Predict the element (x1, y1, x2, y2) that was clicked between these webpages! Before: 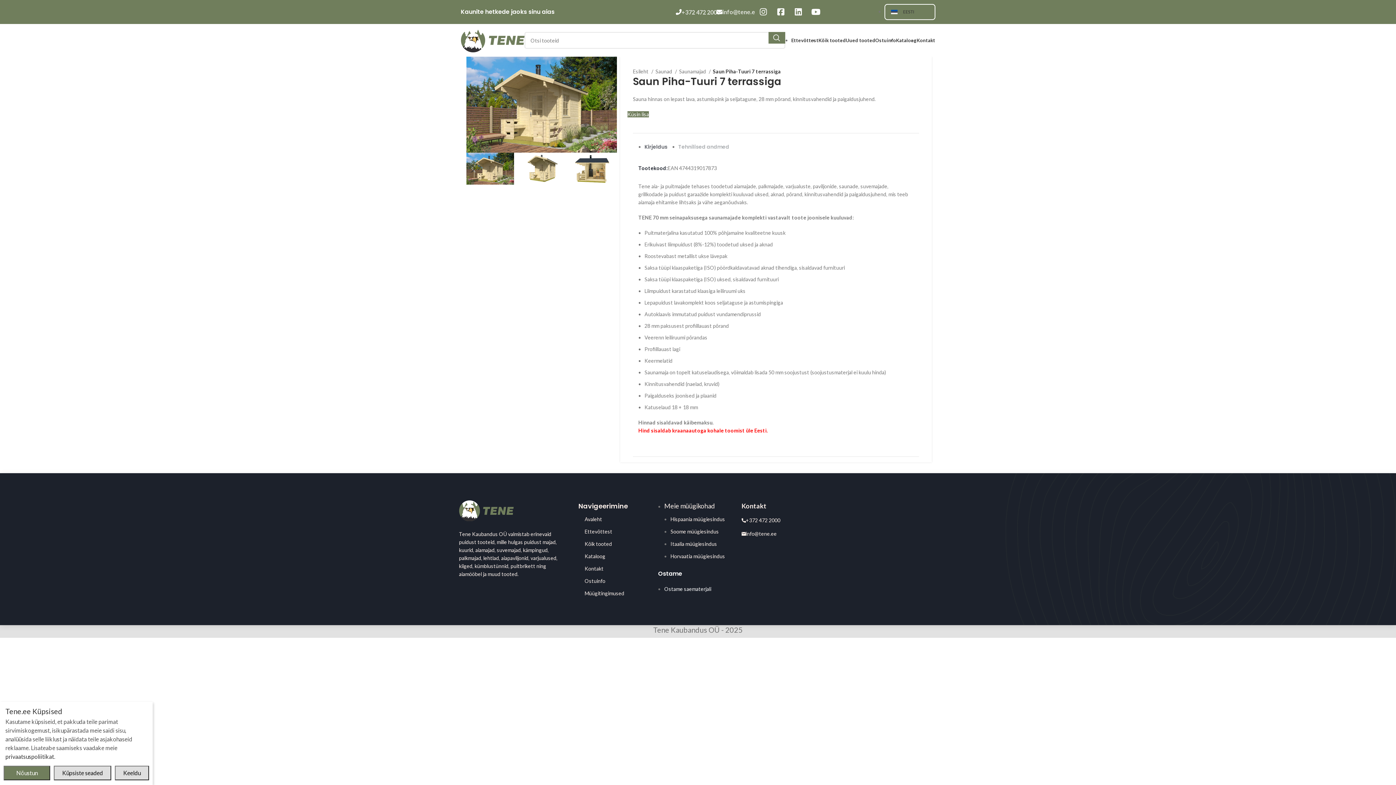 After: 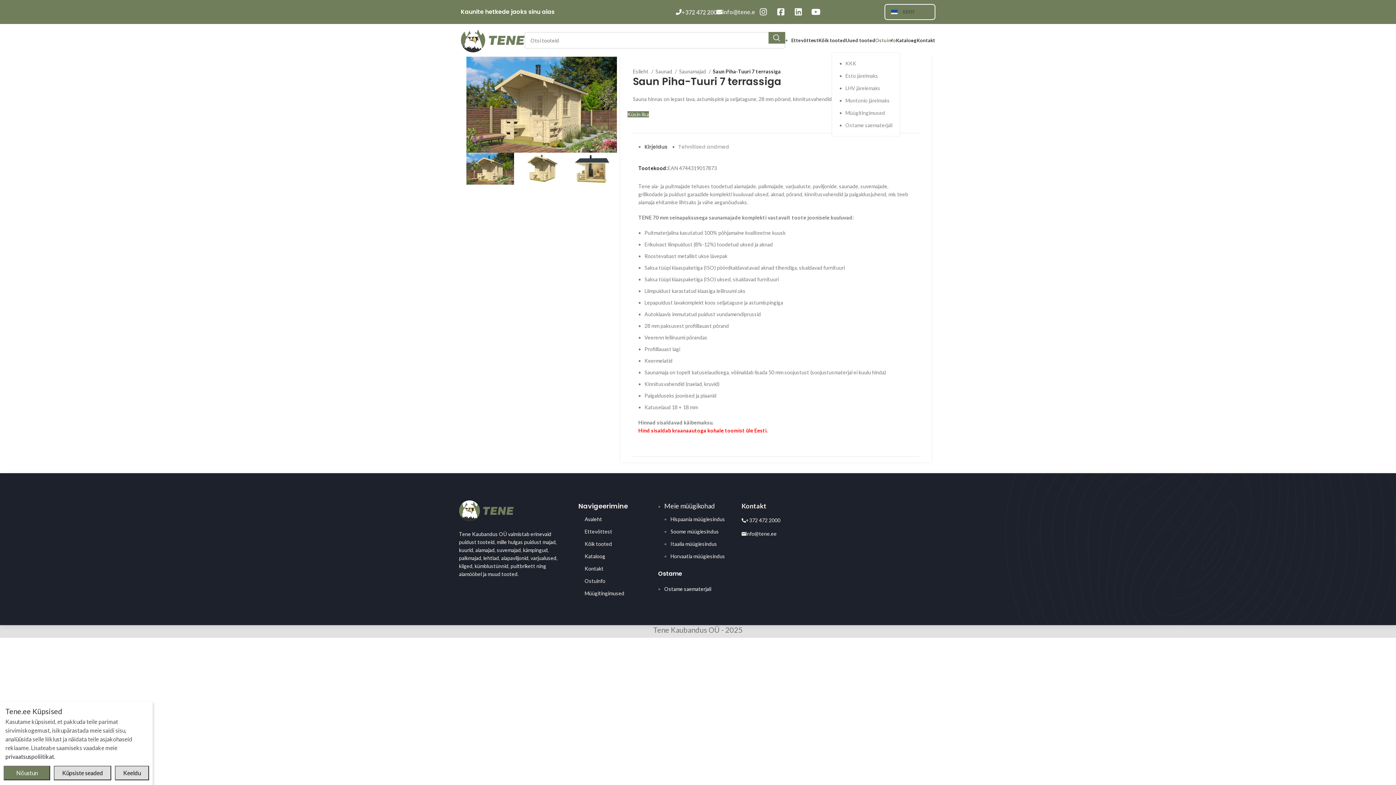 Action: label: Ostuinfo bbox: (875, 33, 896, 47)